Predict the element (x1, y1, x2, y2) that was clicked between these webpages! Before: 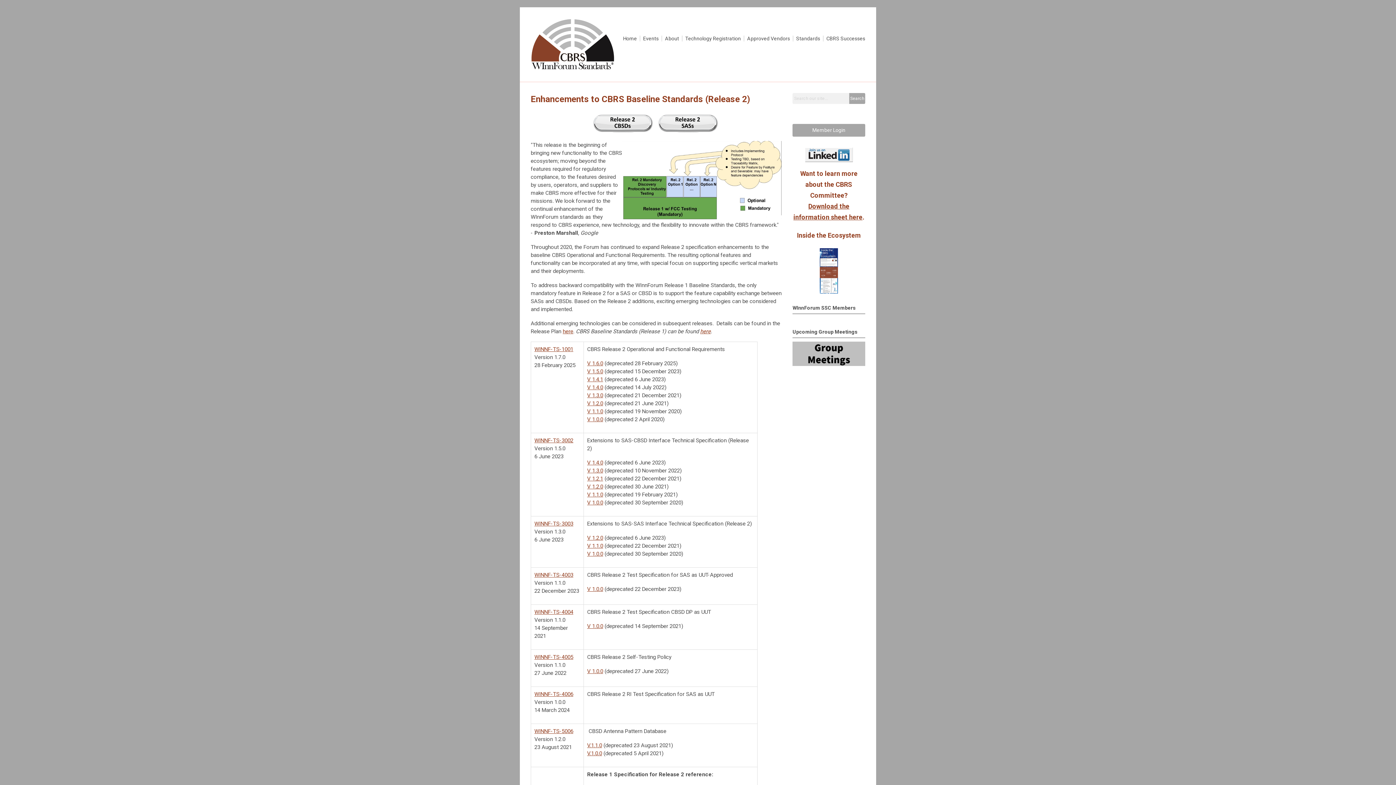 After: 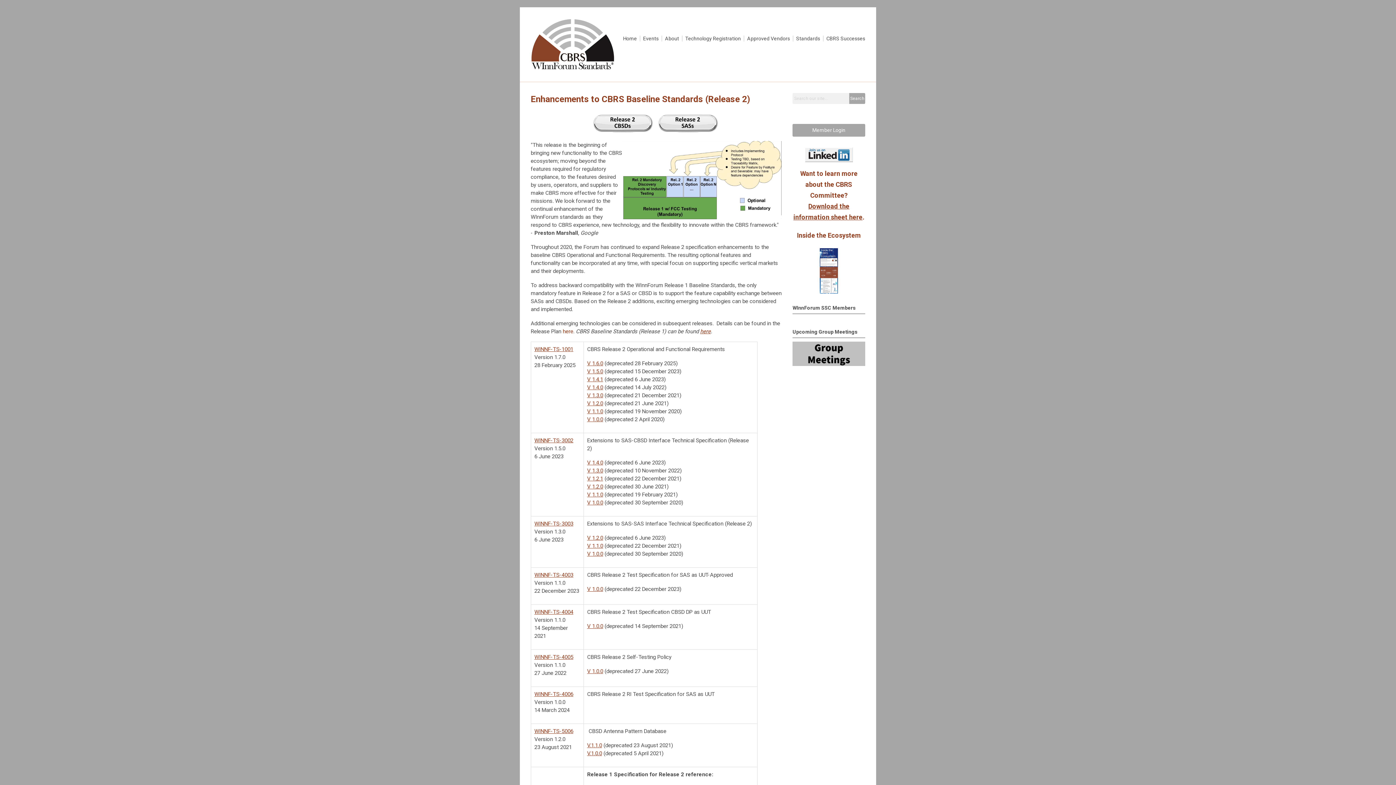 Action: bbox: (562, 328, 573, 334) label: here